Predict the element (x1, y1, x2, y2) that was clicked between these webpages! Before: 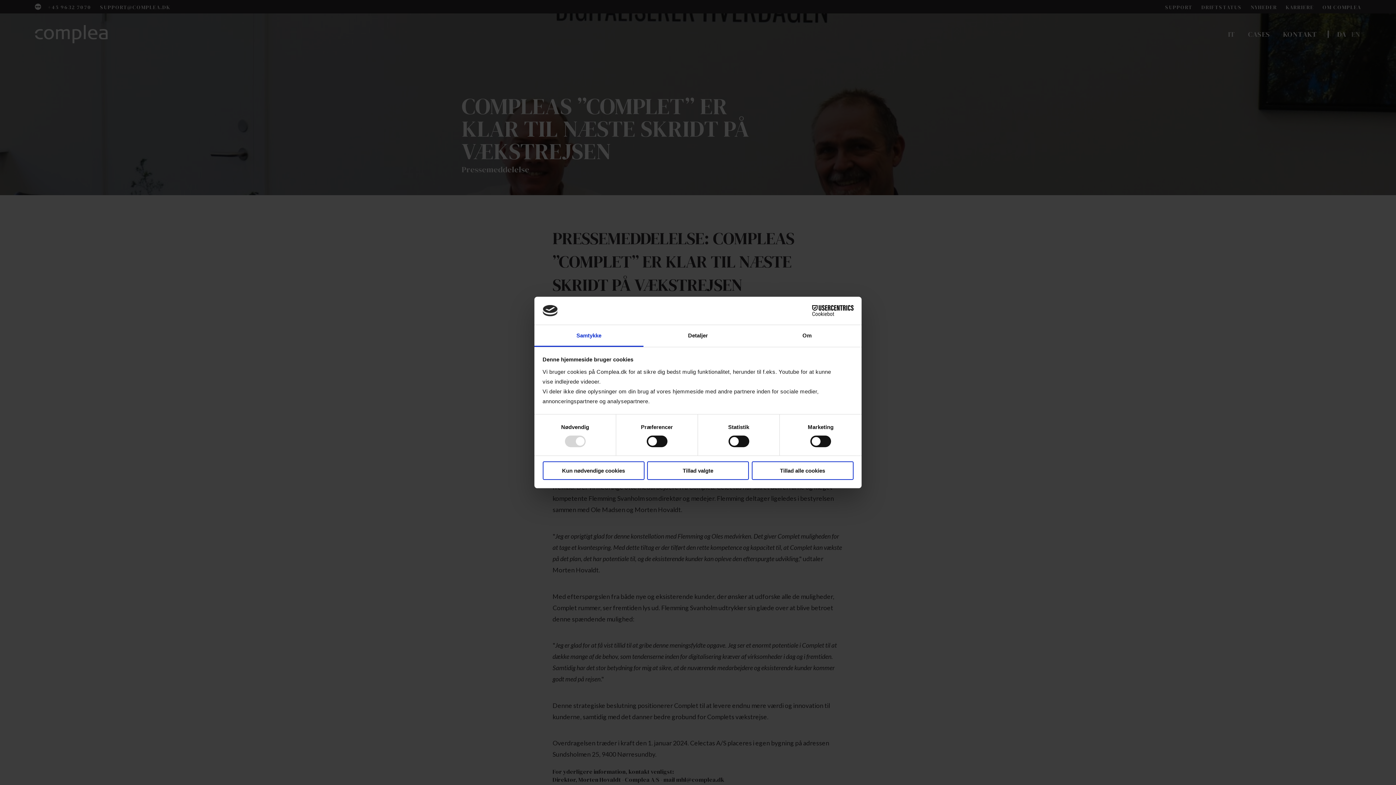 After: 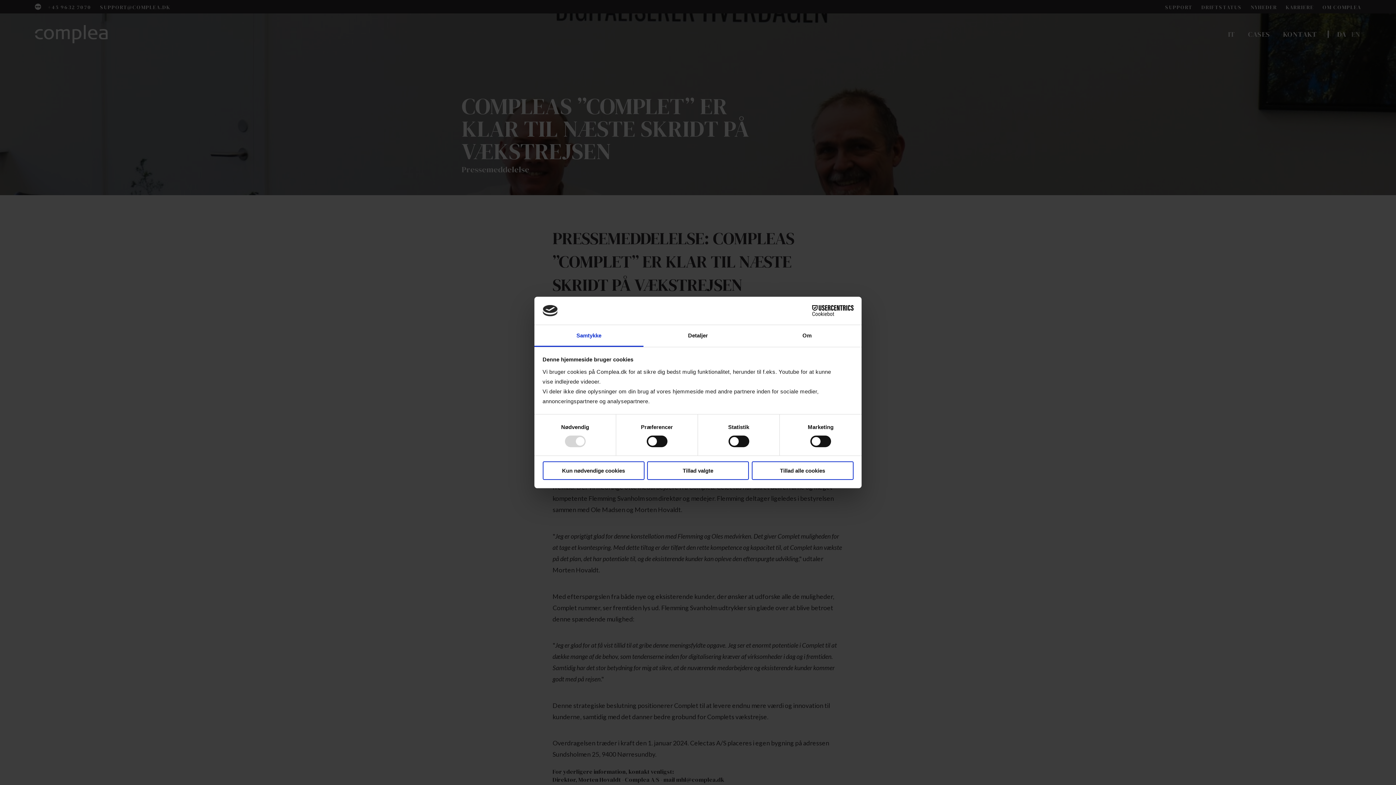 Action: bbox: (534, 325, 643, 347) label: Samtykke